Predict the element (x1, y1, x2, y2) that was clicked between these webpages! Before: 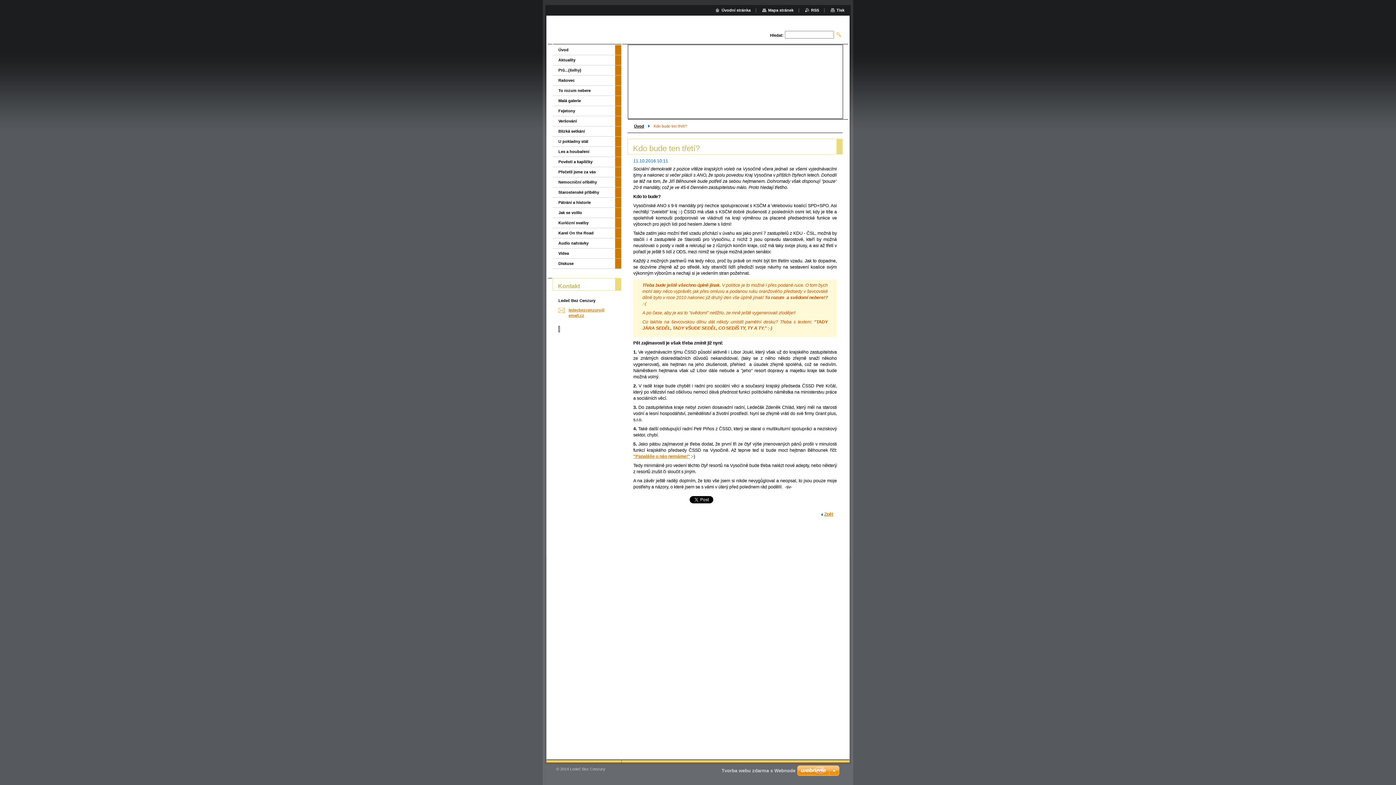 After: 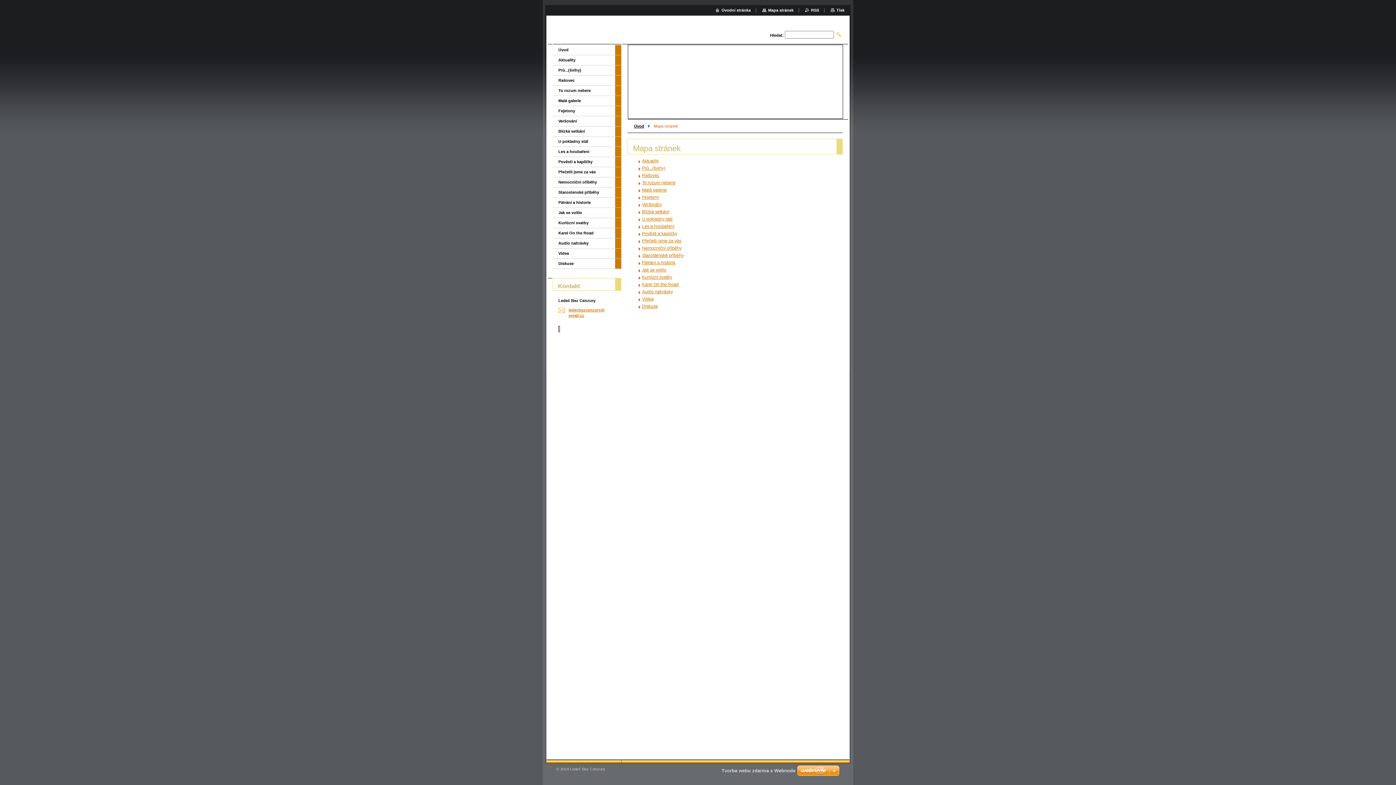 Action: bbox: (762, 8, 793, 12) label: Mapa stránek